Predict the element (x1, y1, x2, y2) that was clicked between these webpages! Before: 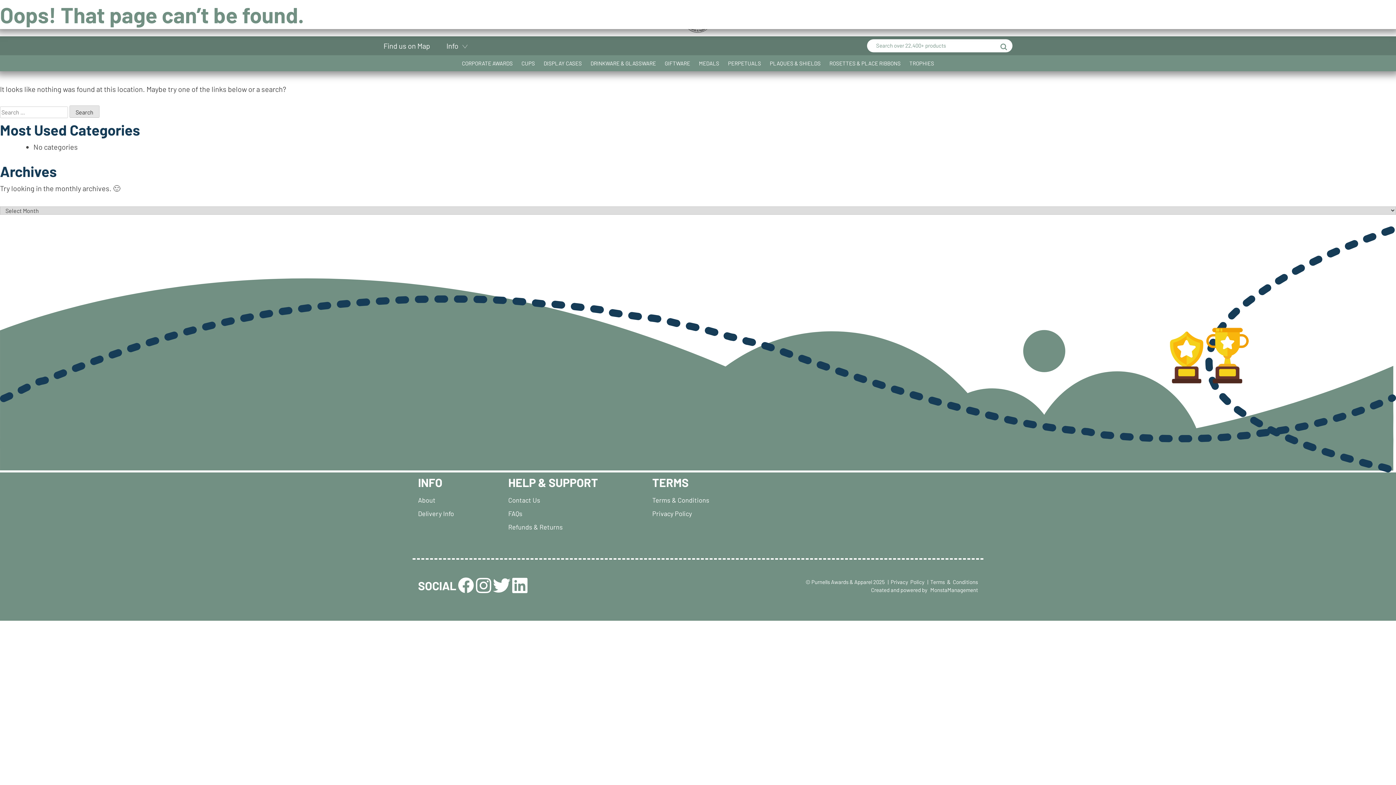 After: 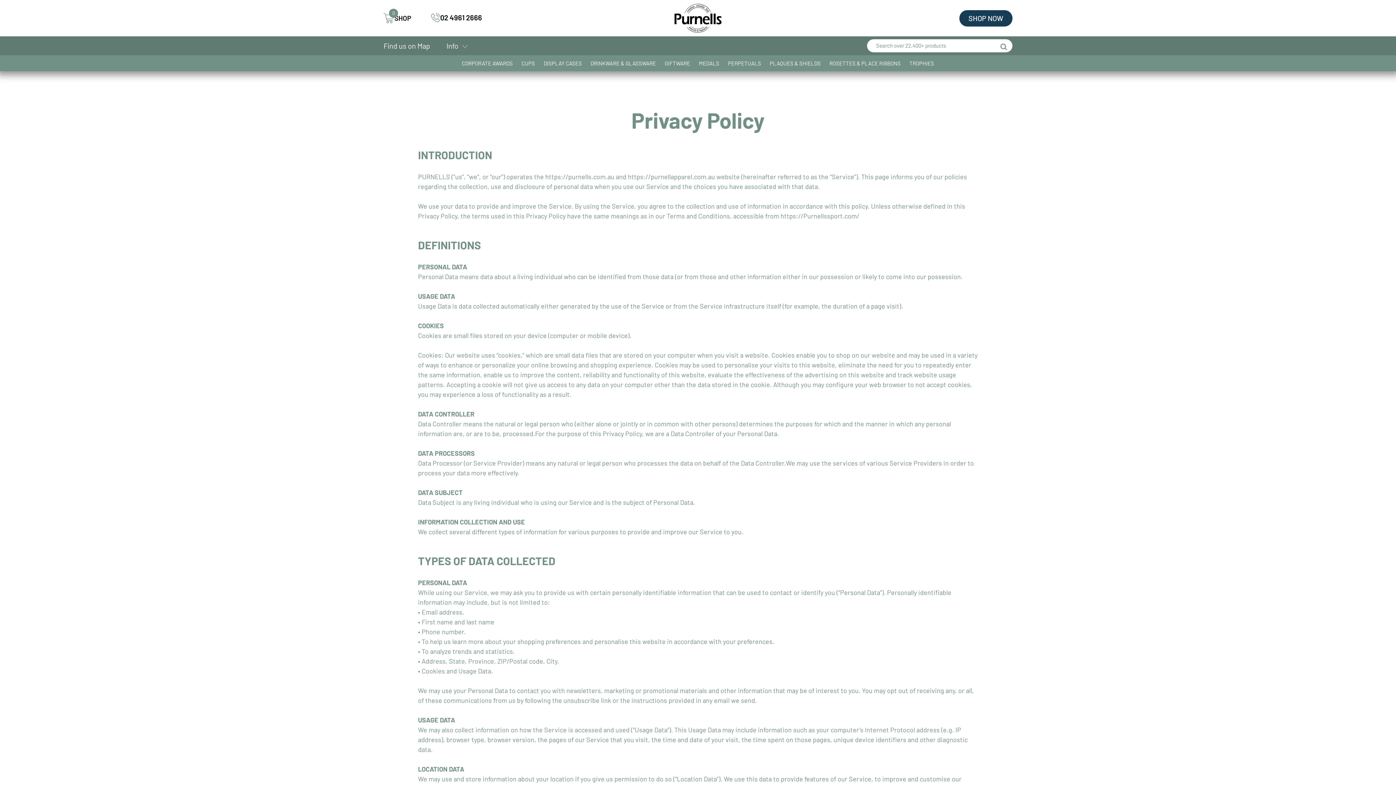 Action: bbox: (886, 578, 924, 585) label: | Privacy Policy